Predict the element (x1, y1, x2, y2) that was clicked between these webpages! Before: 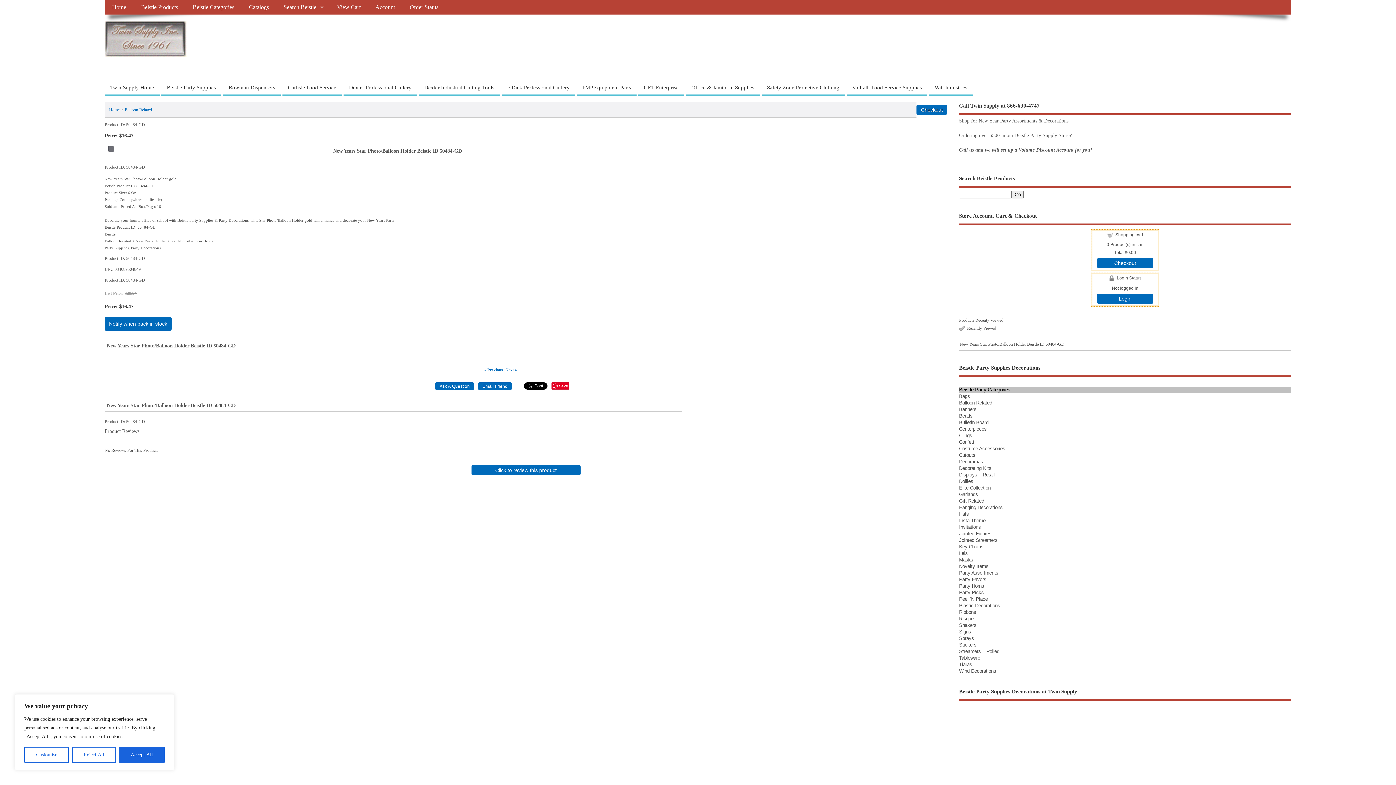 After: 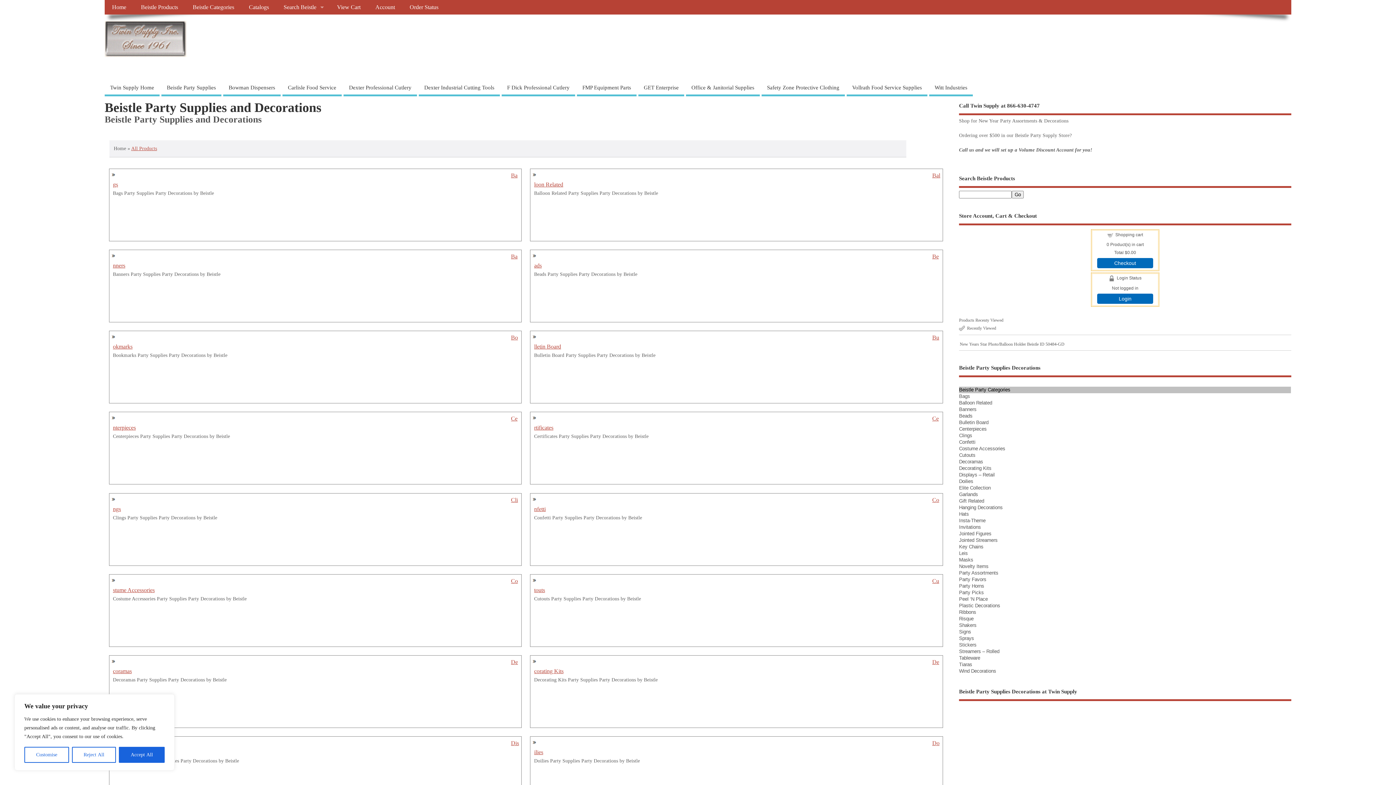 Action: label: Home bbox: (104, 0, 133, 14)